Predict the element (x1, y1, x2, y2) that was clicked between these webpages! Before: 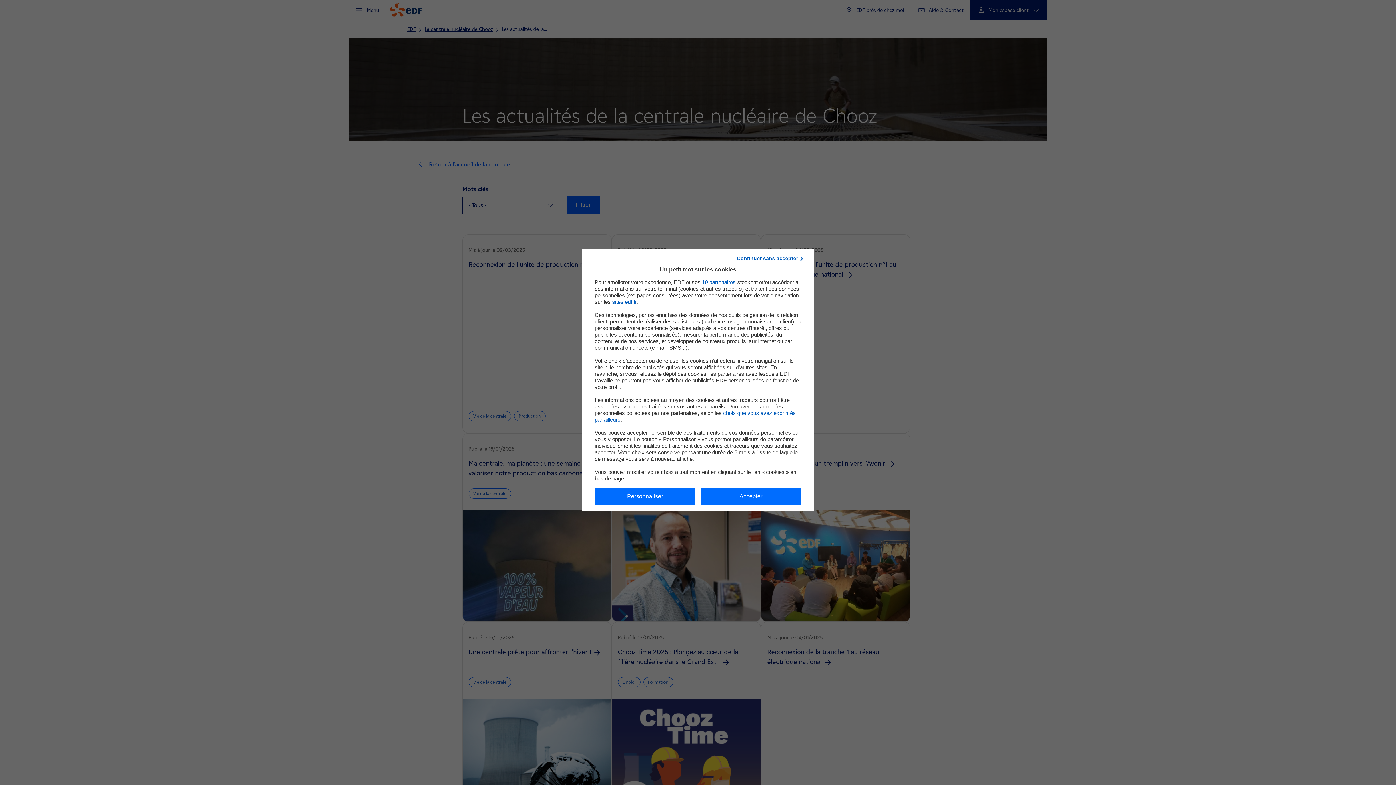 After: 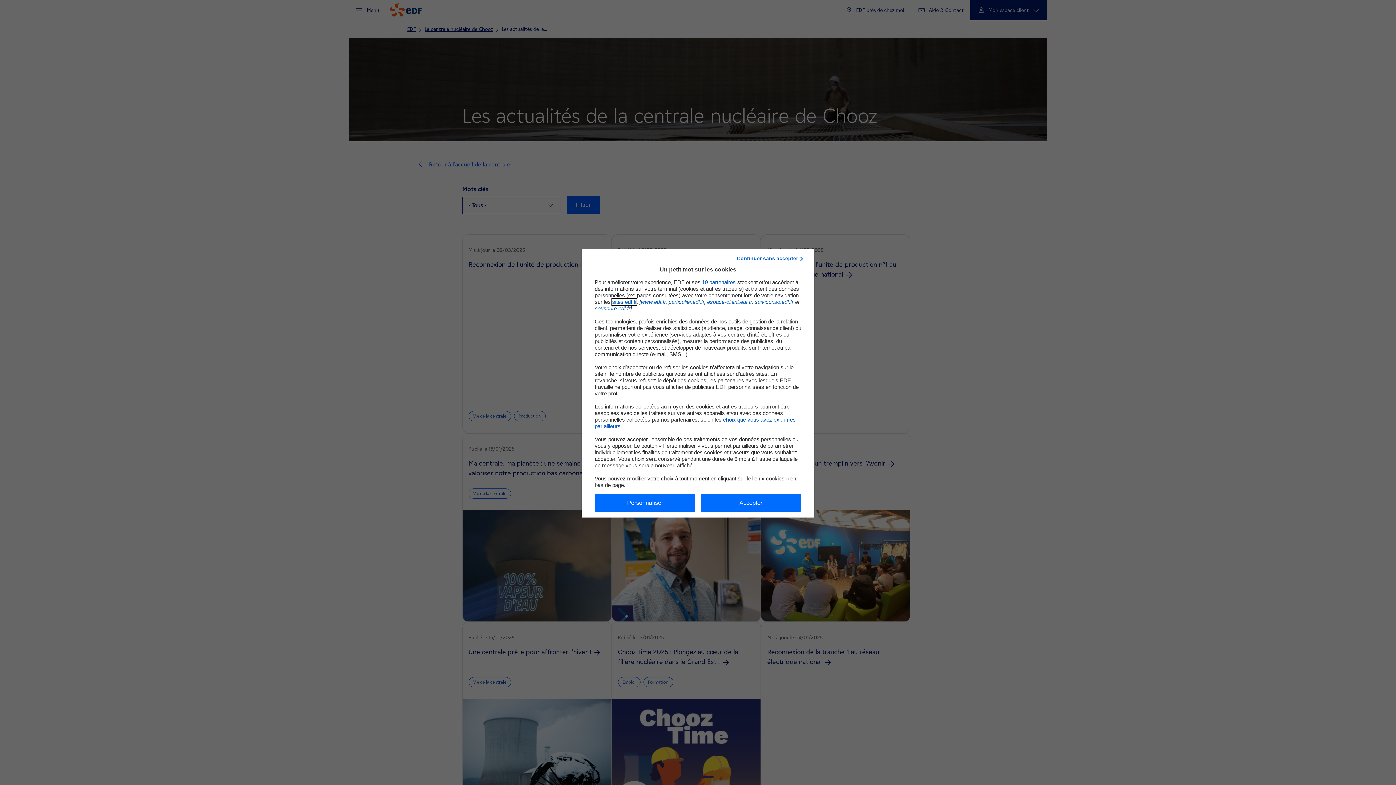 Action: bbox: (612, 298, 636, 304) label: sites edf.fr